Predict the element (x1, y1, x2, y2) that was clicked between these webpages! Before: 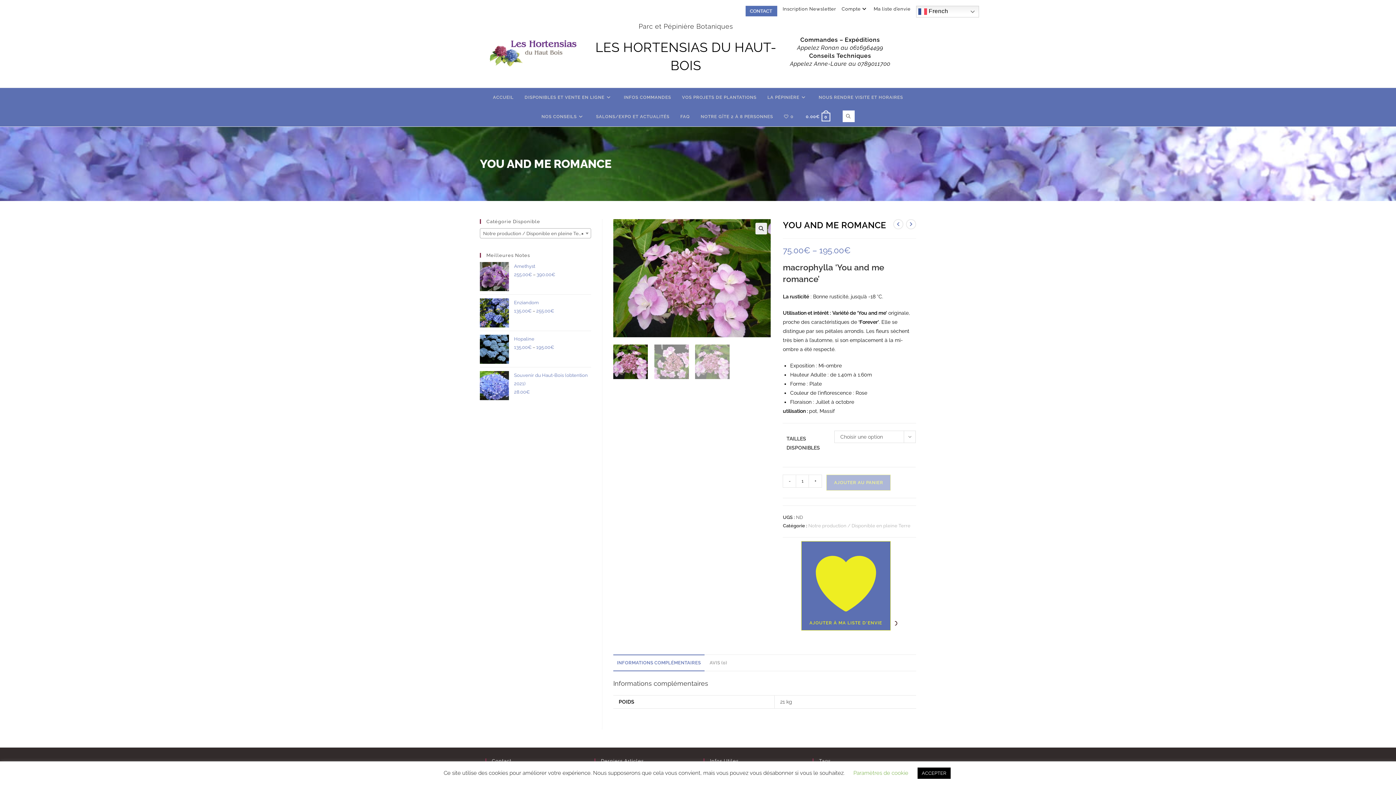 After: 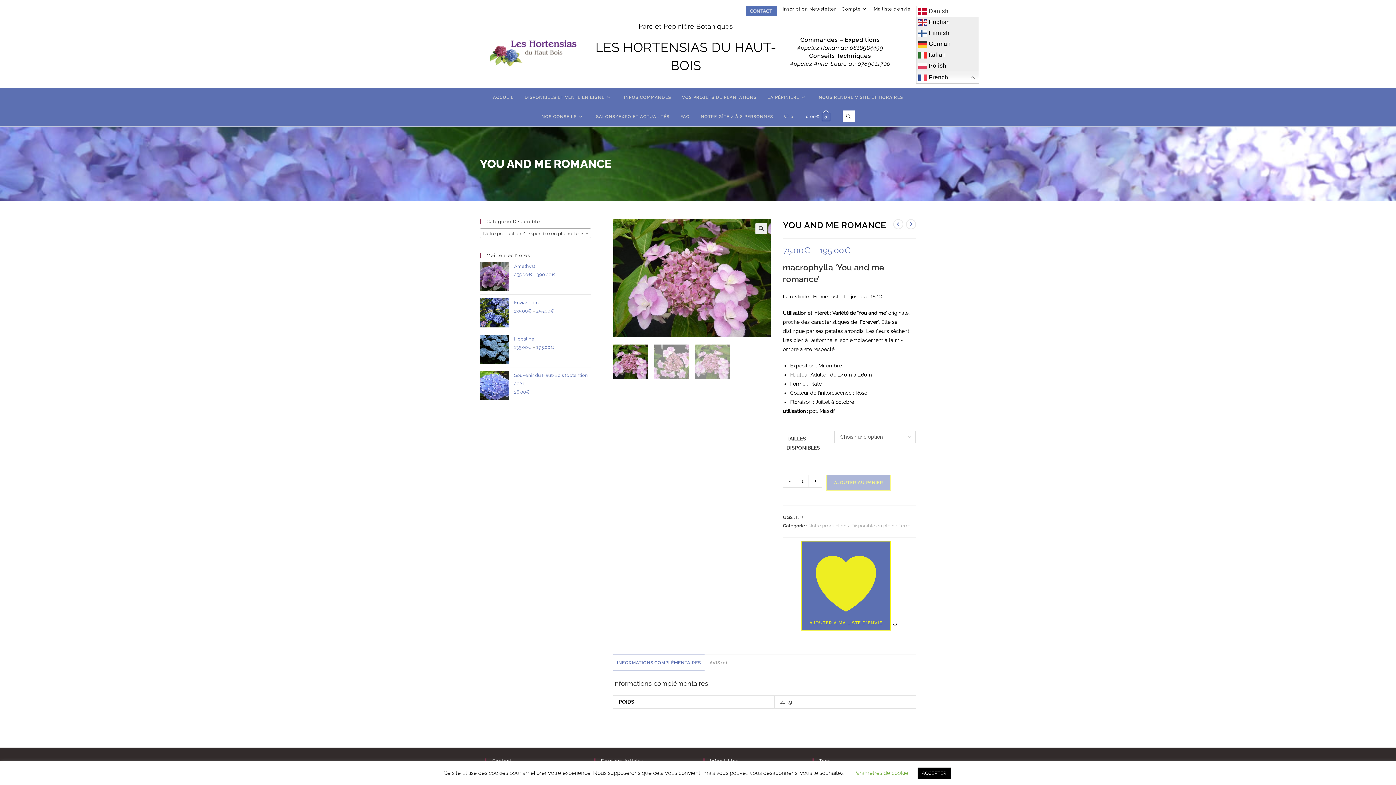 Action: bbox: (916, 5, 979, 17) label:  French